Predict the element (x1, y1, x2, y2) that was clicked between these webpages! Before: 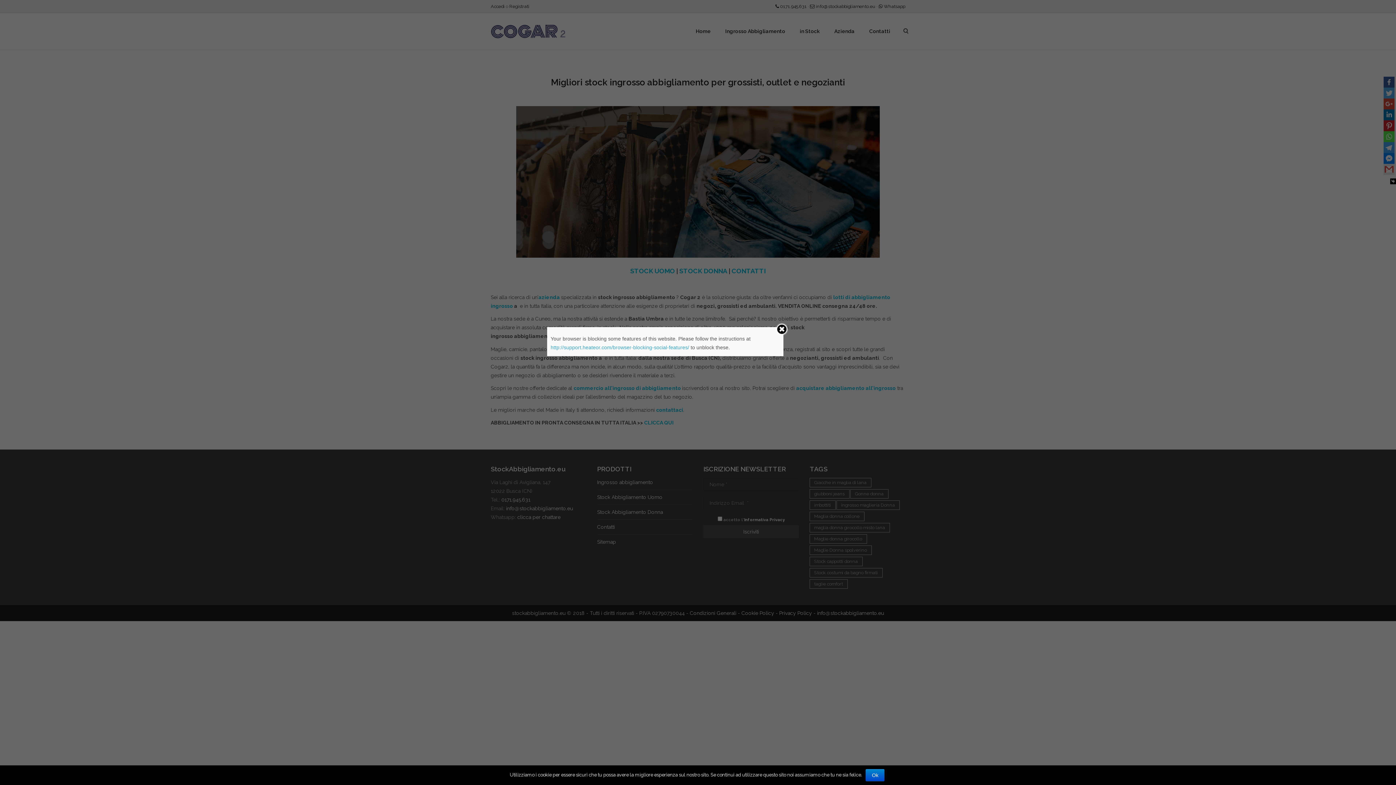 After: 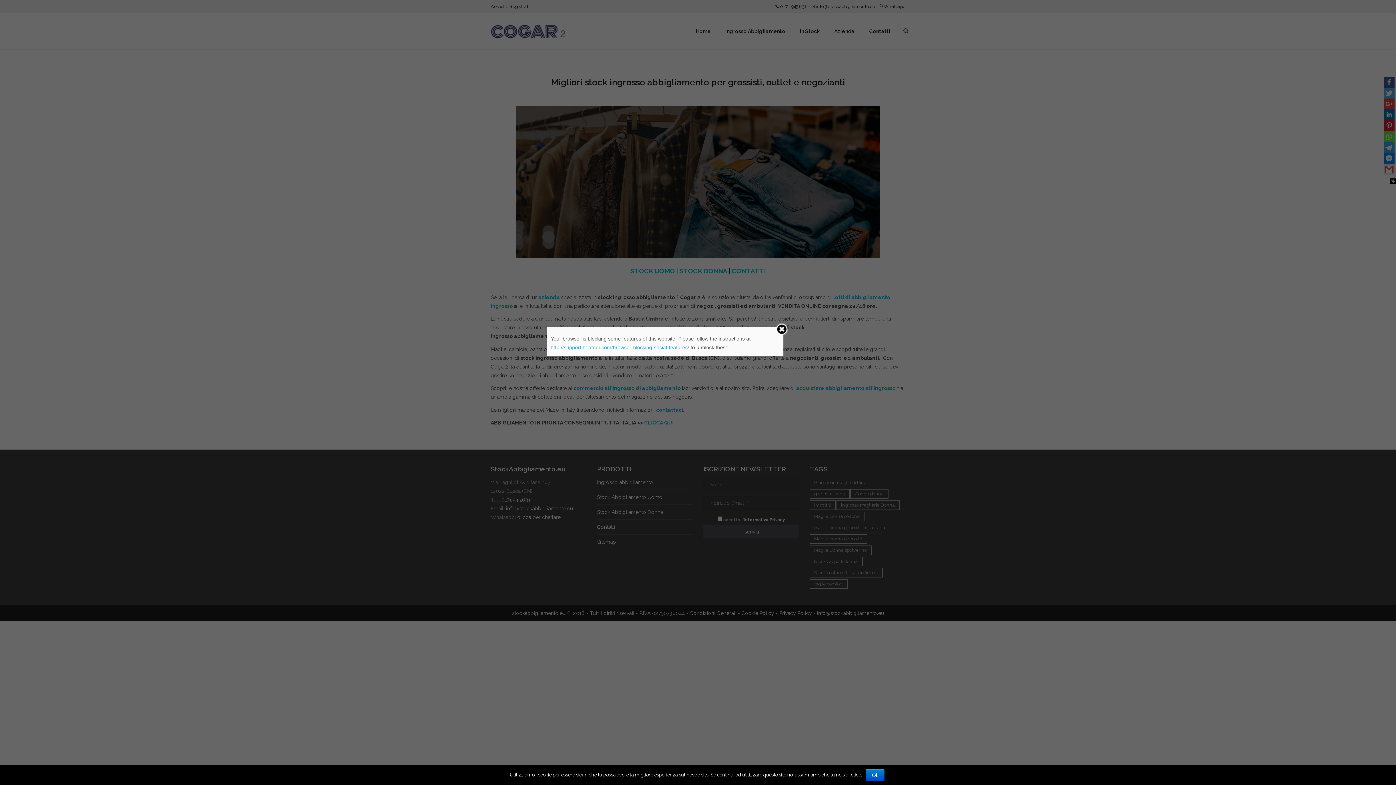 Action: bbox: (550, 344, 689, 350) label: http://support.heateor.com/browser-blocking-social-features/